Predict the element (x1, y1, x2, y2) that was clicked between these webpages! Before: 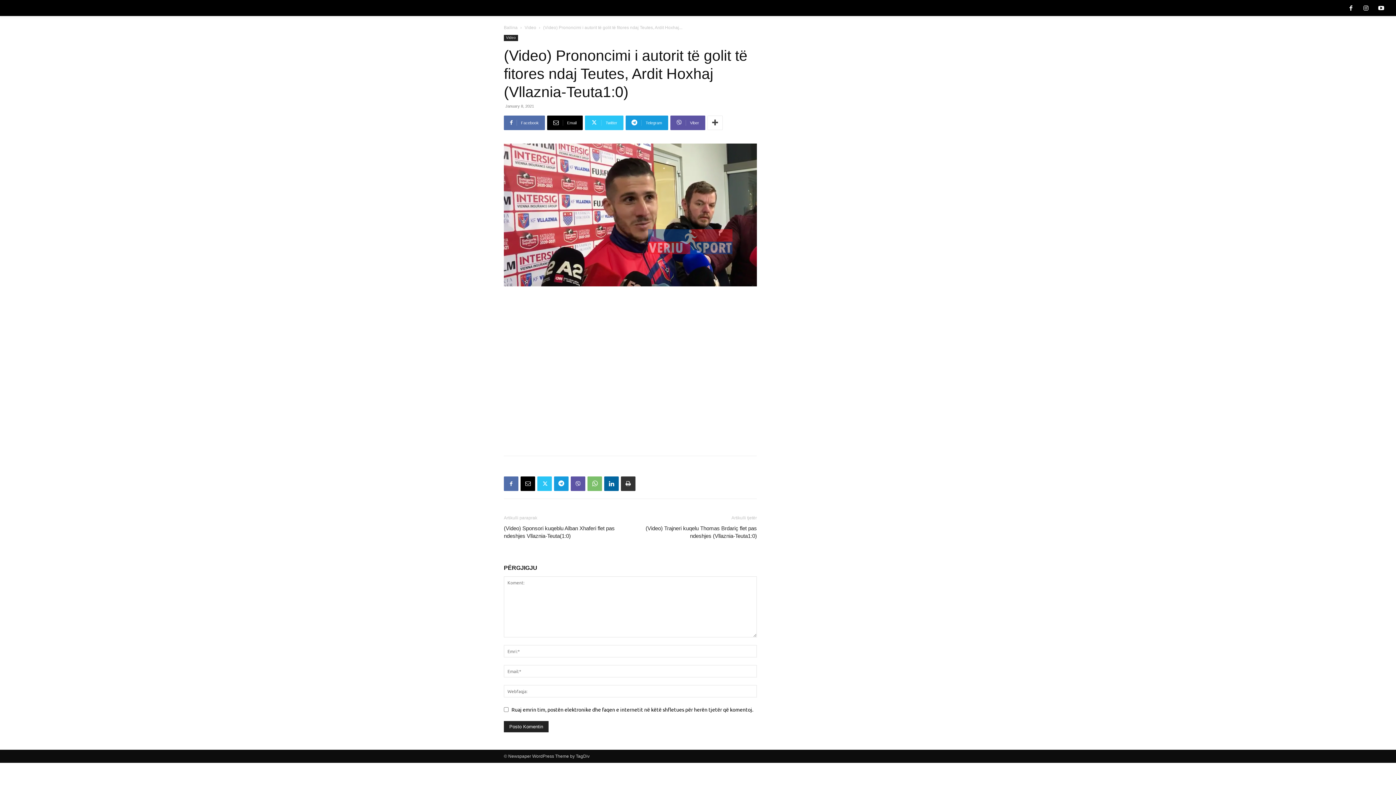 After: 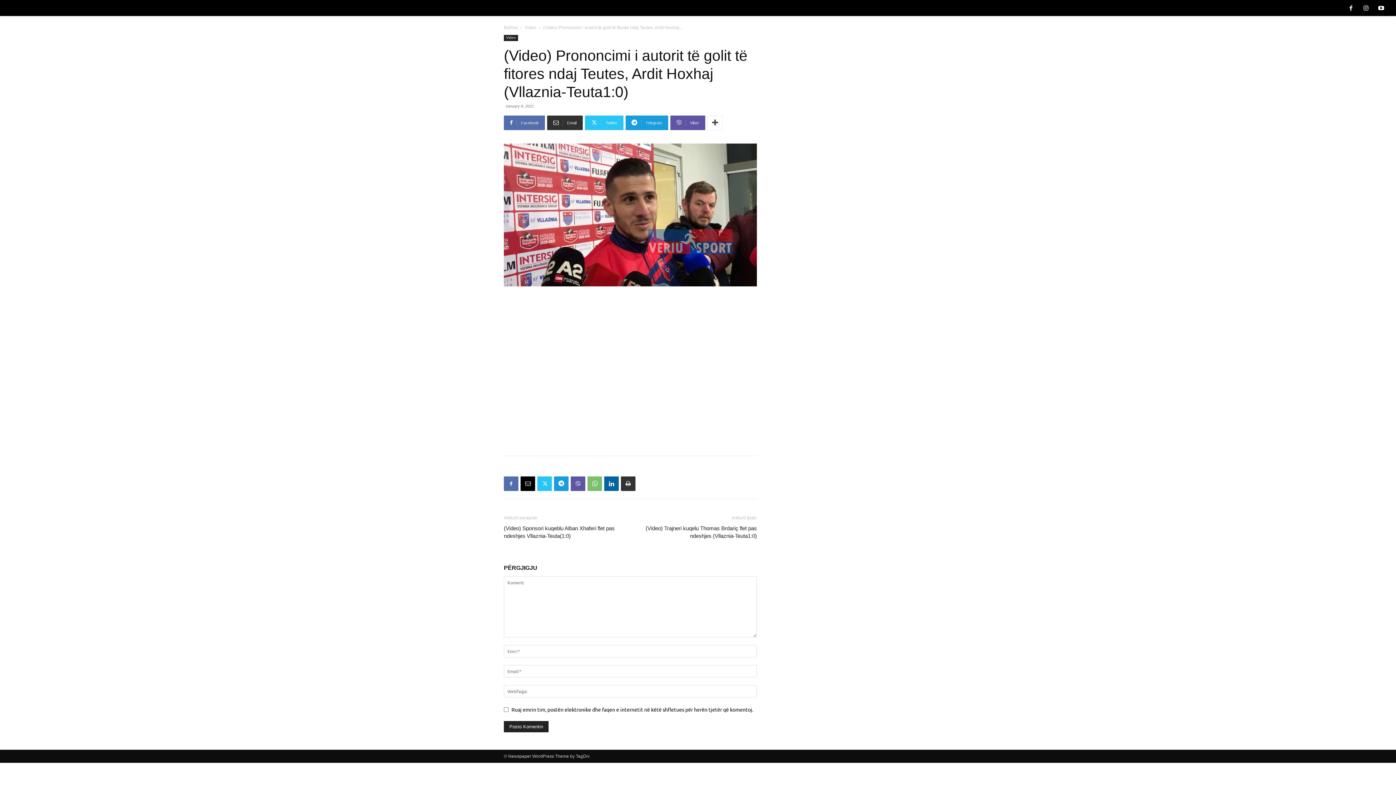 Action: bbox: (547, 115, 582, 130) label: Email